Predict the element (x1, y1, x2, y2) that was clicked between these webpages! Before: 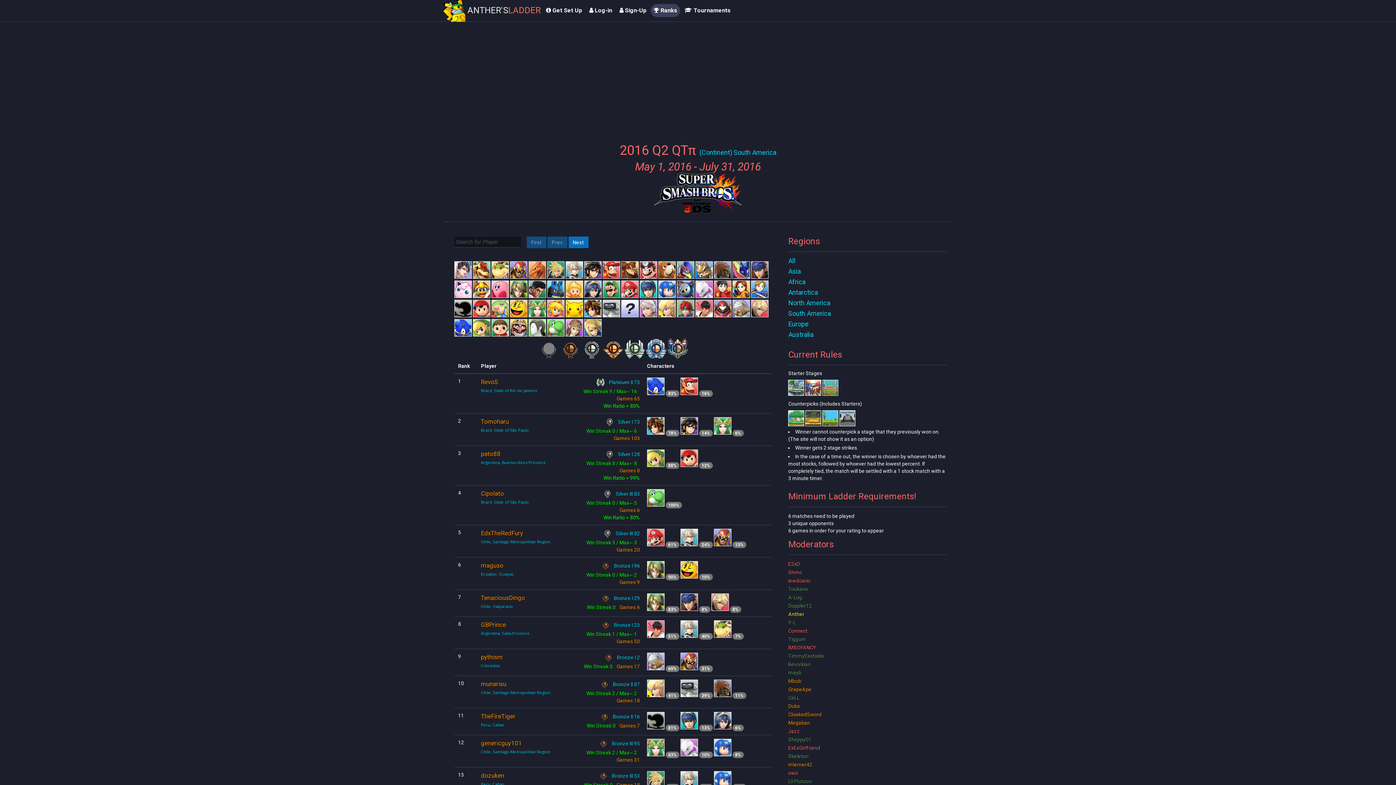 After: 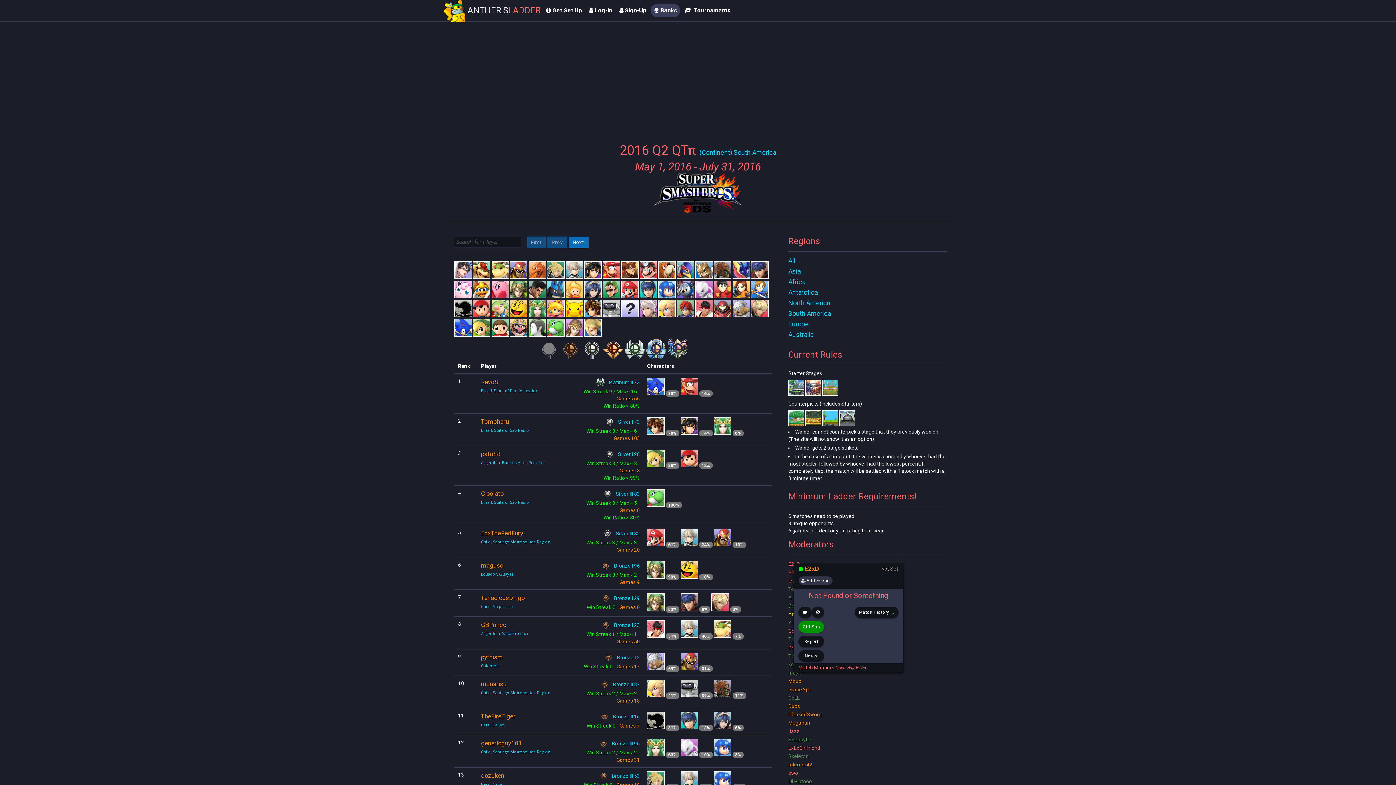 Action: label: E2xD bbox: (788, 561, 800, 567)